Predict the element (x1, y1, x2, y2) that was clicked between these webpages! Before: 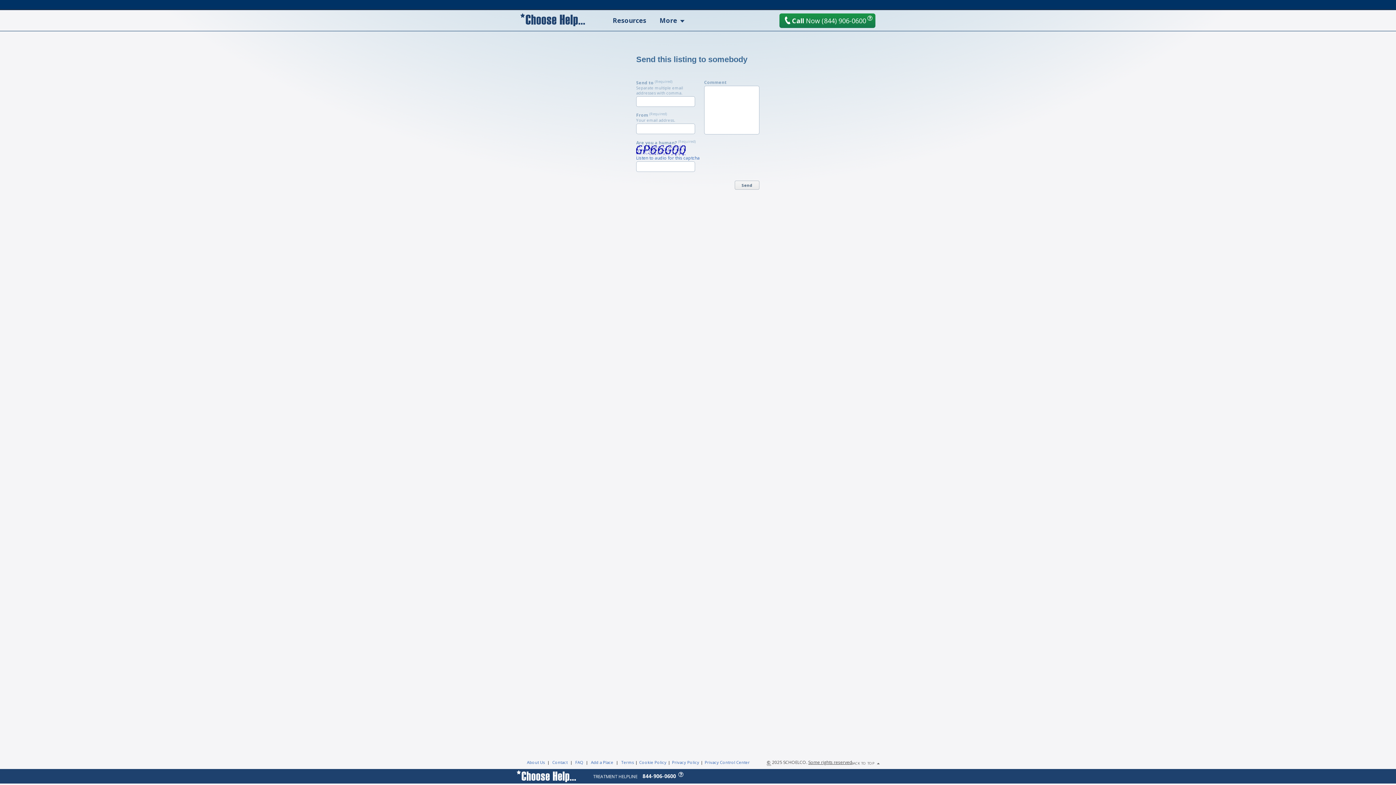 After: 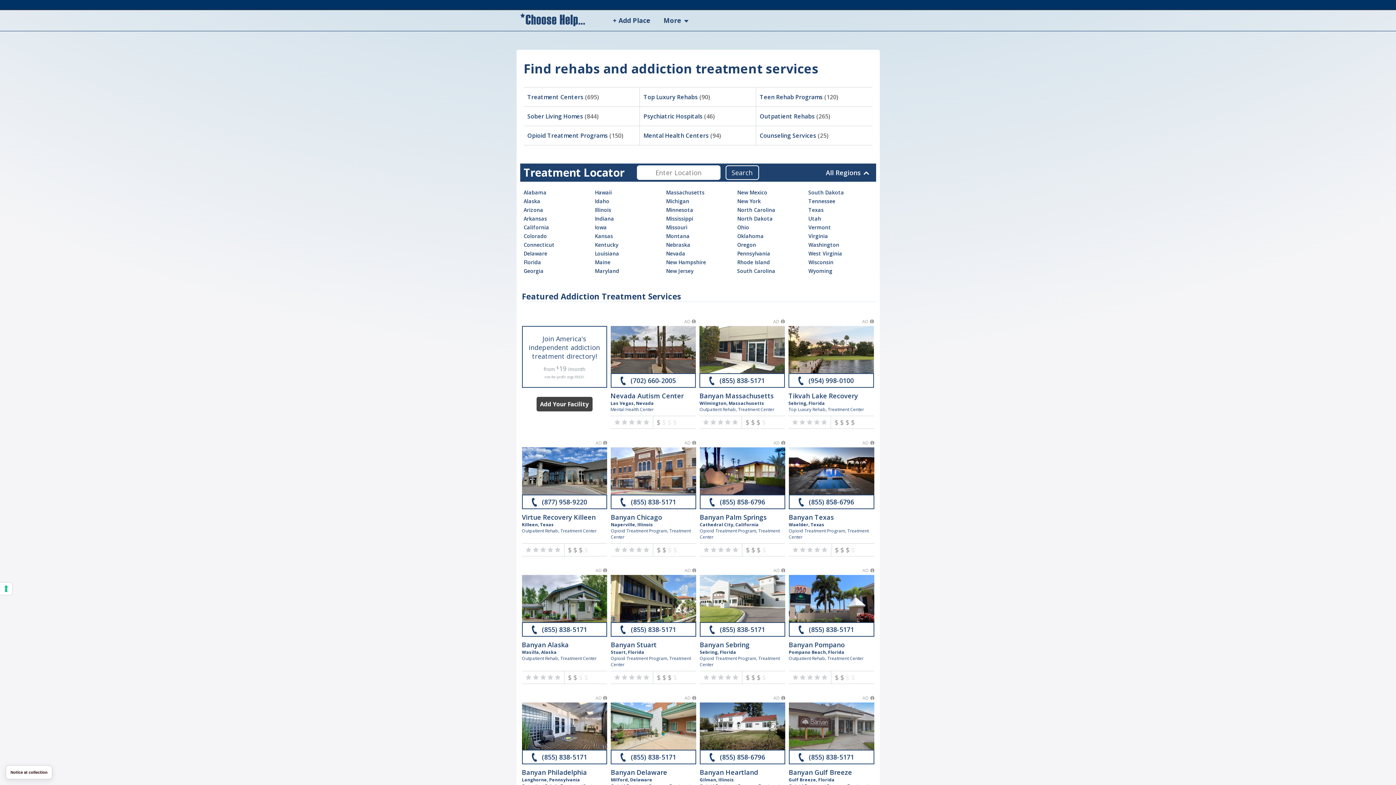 Action: bbox: (607, 11, 651, 28) label: Resources